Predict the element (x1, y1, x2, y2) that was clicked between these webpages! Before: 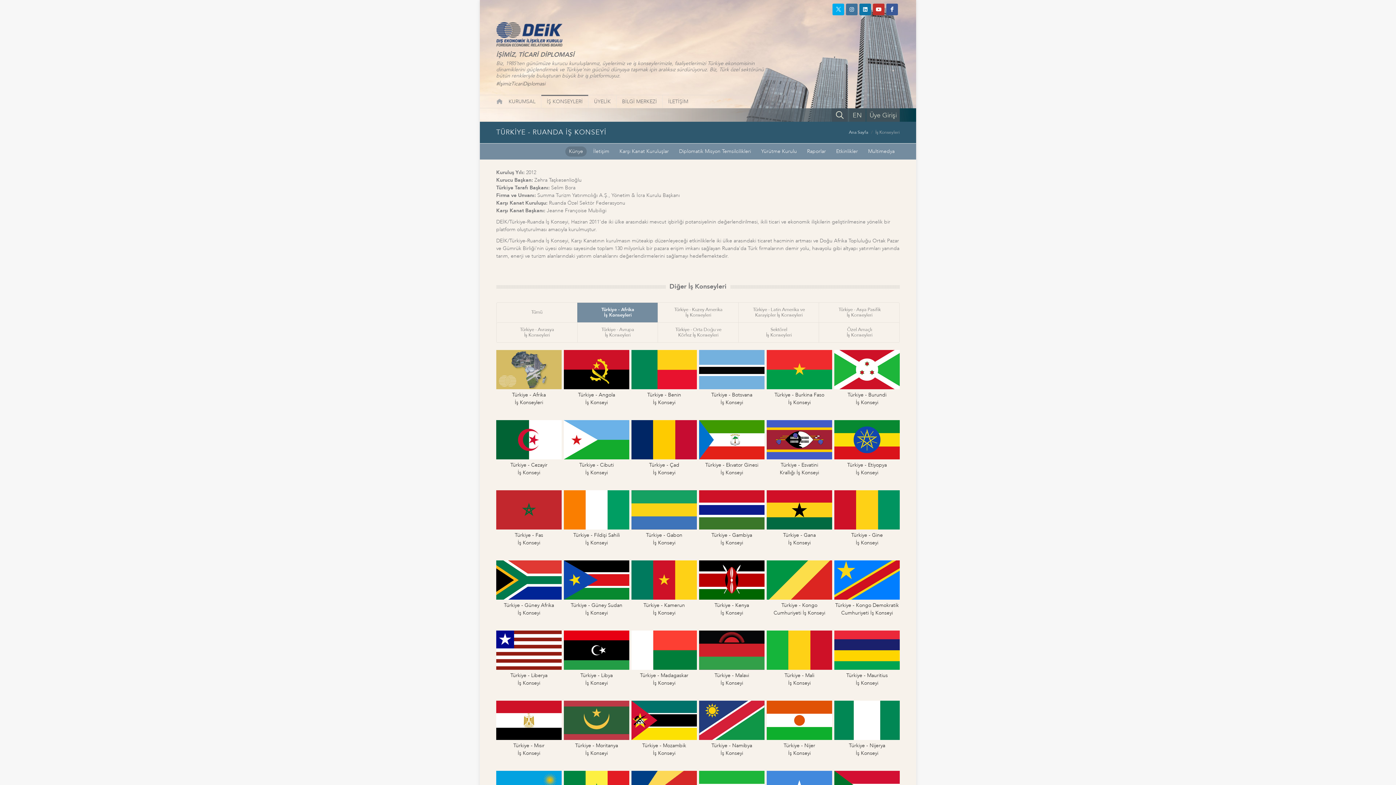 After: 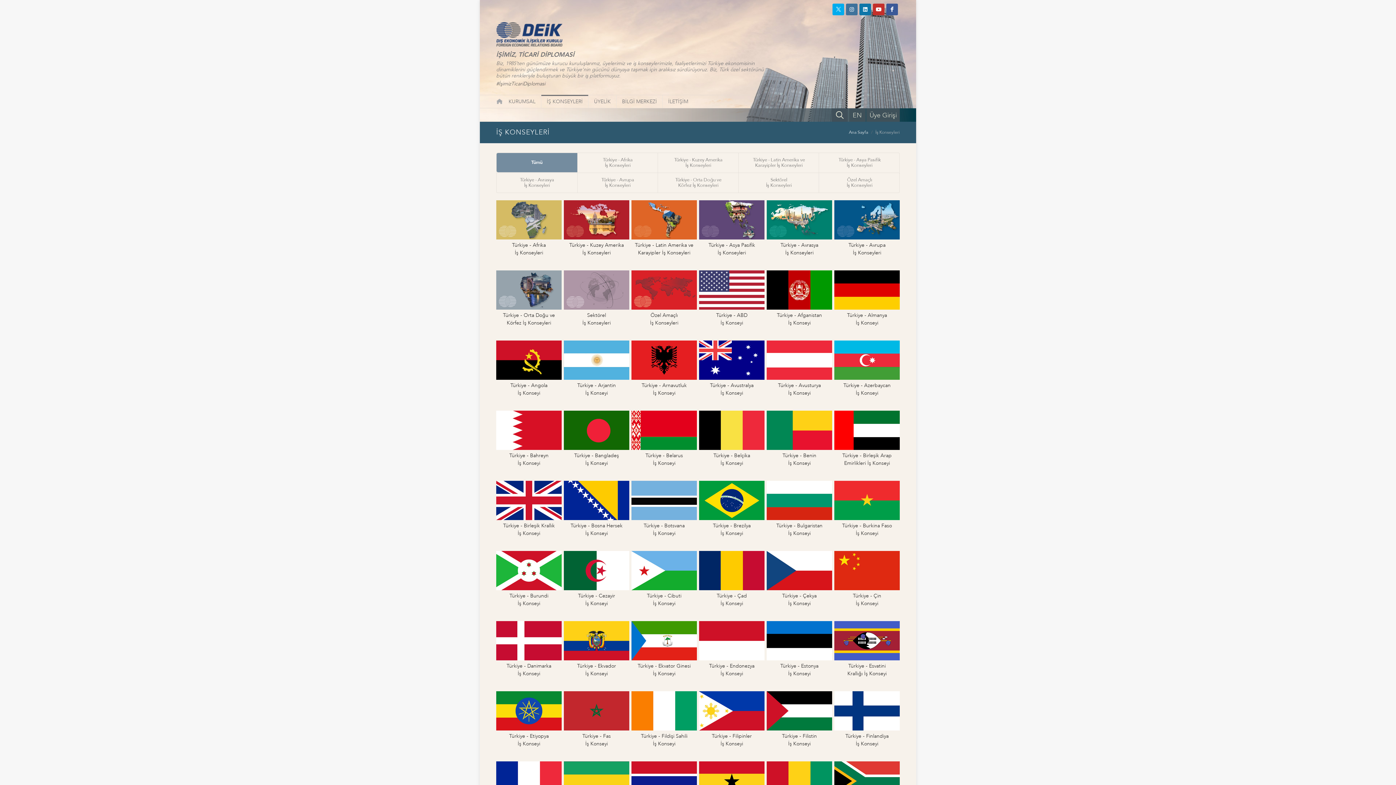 Action: label: İş Konseyleri bbox: (875, 129, 900, 135)